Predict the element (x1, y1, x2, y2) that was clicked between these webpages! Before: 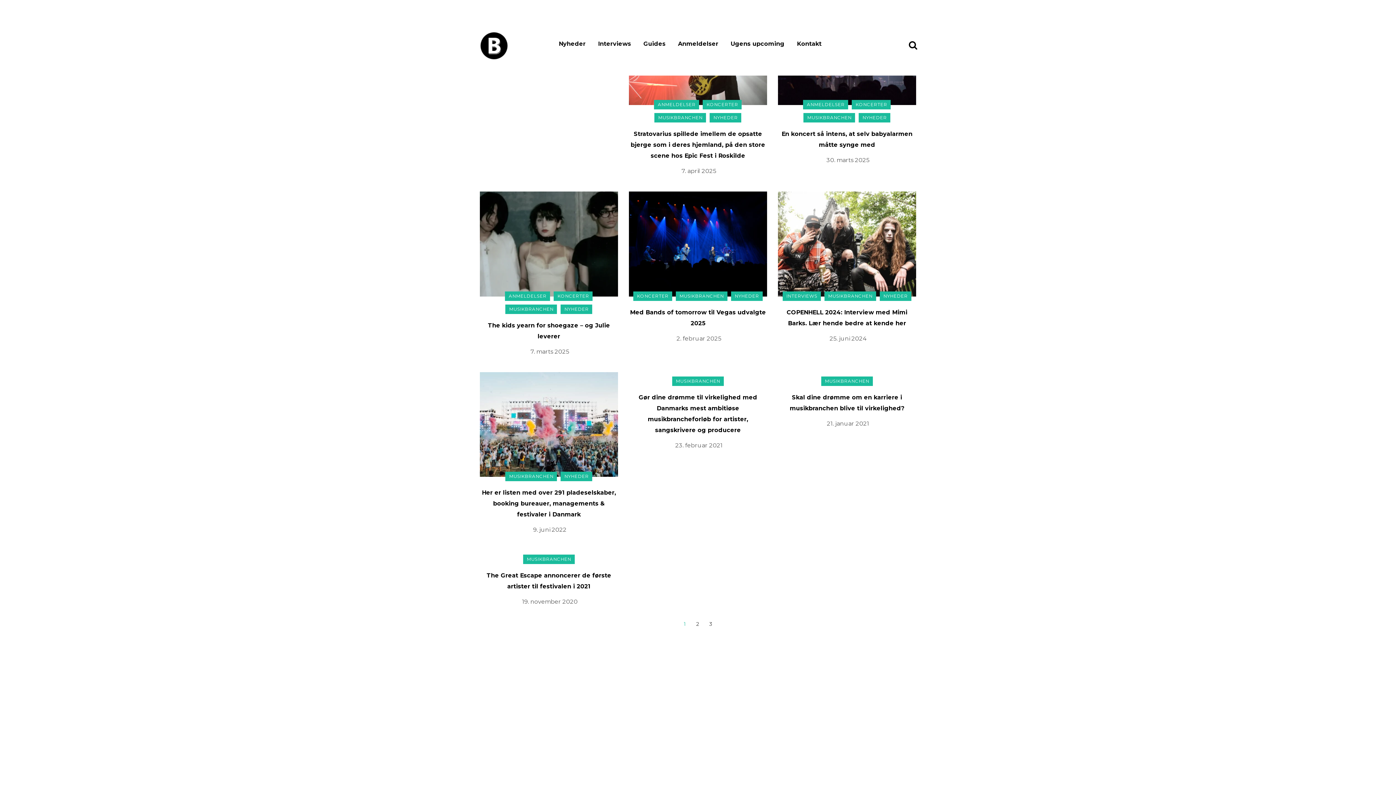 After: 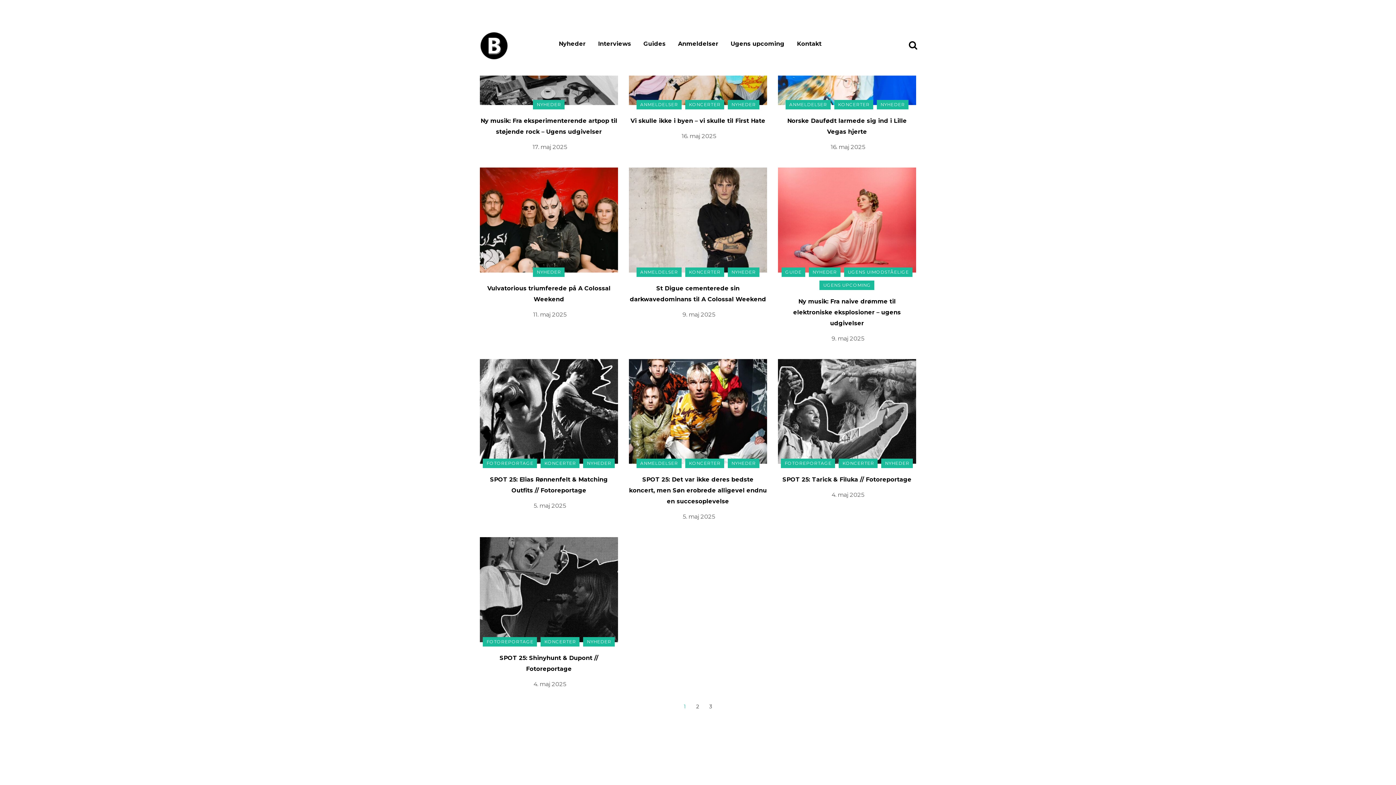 Action: label: NYHEDER bbox: (560, 472, 592, 481)